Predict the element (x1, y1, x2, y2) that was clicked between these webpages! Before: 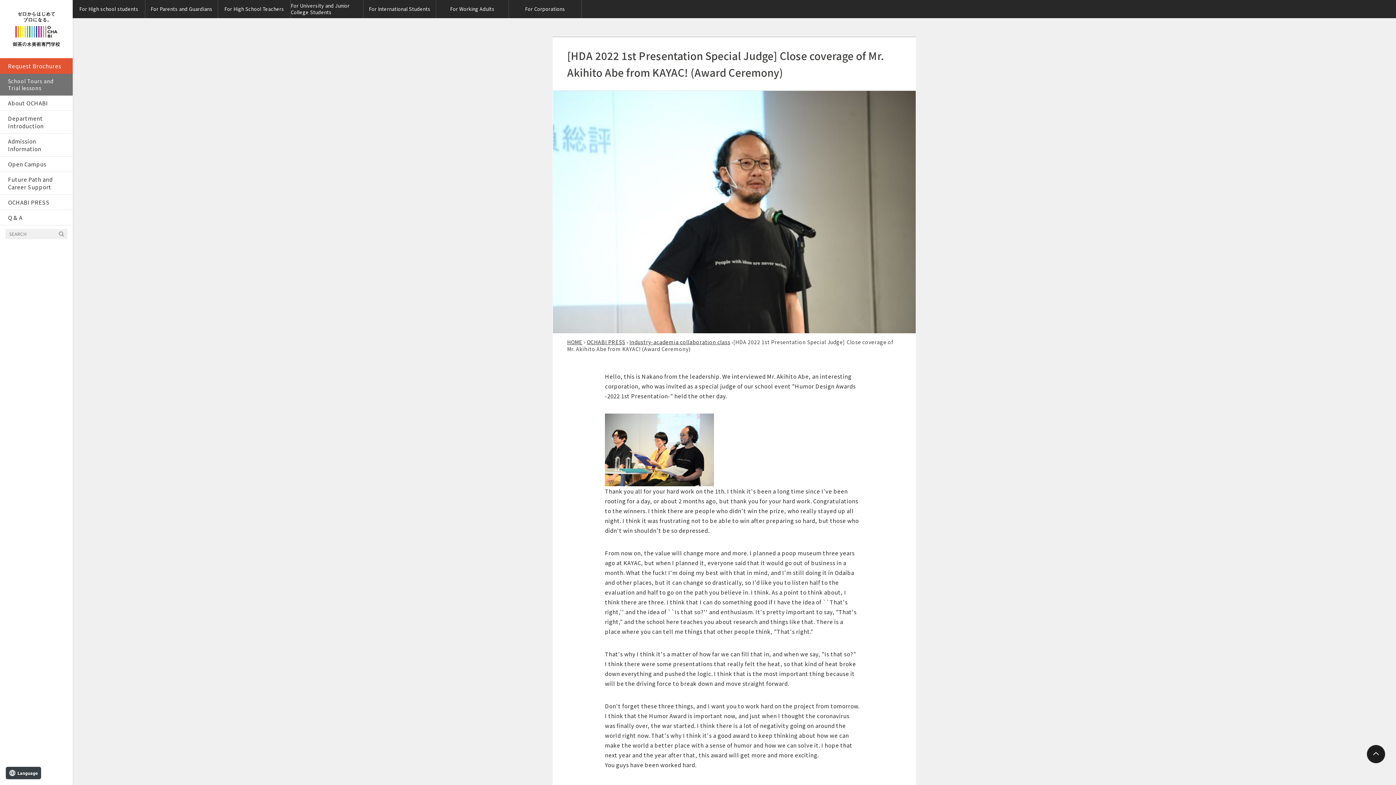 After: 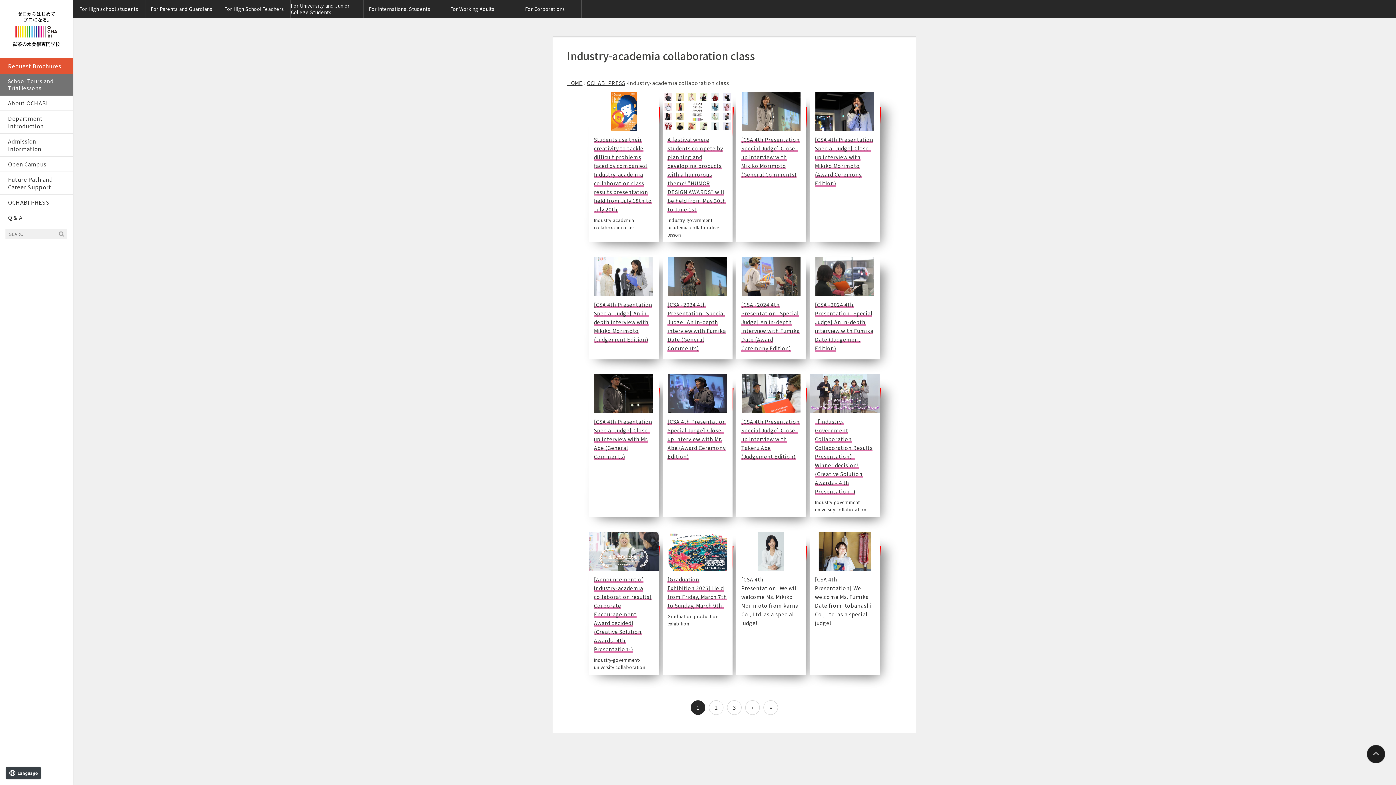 Action: label: Industry-academia collaboration class bbox: (629, 338, 730, 345)